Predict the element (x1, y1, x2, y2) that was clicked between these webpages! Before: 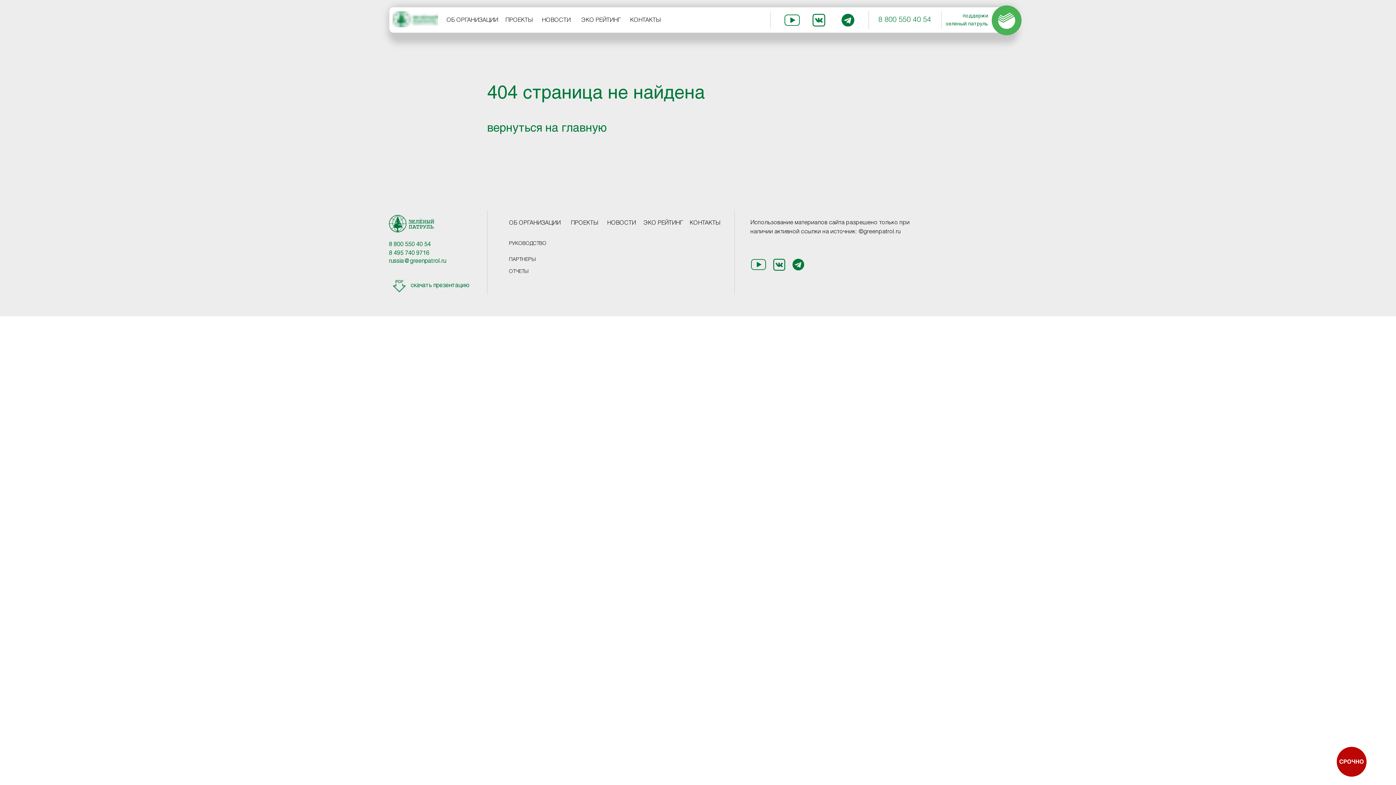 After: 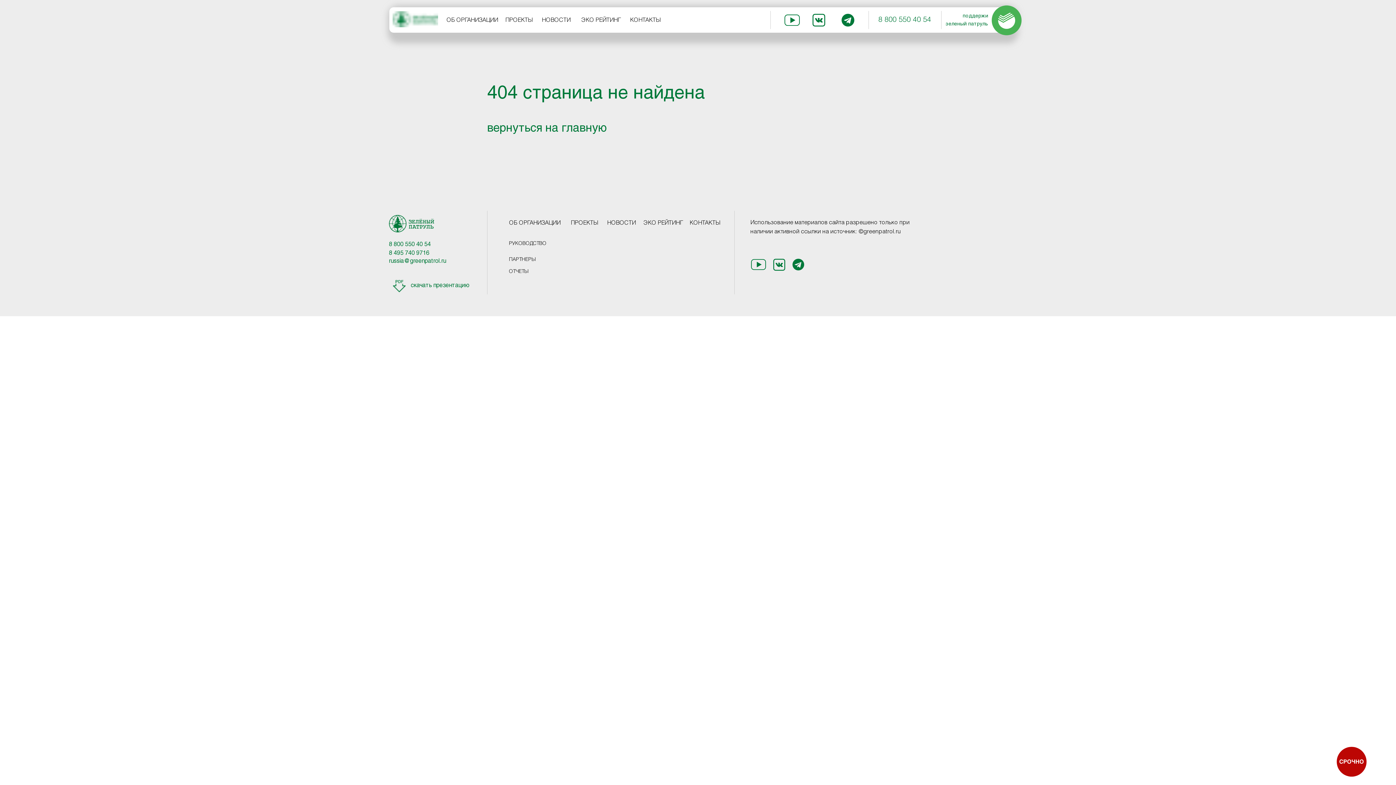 Action: label: скачать презентацию bbox: (410, 282, 469, 288)